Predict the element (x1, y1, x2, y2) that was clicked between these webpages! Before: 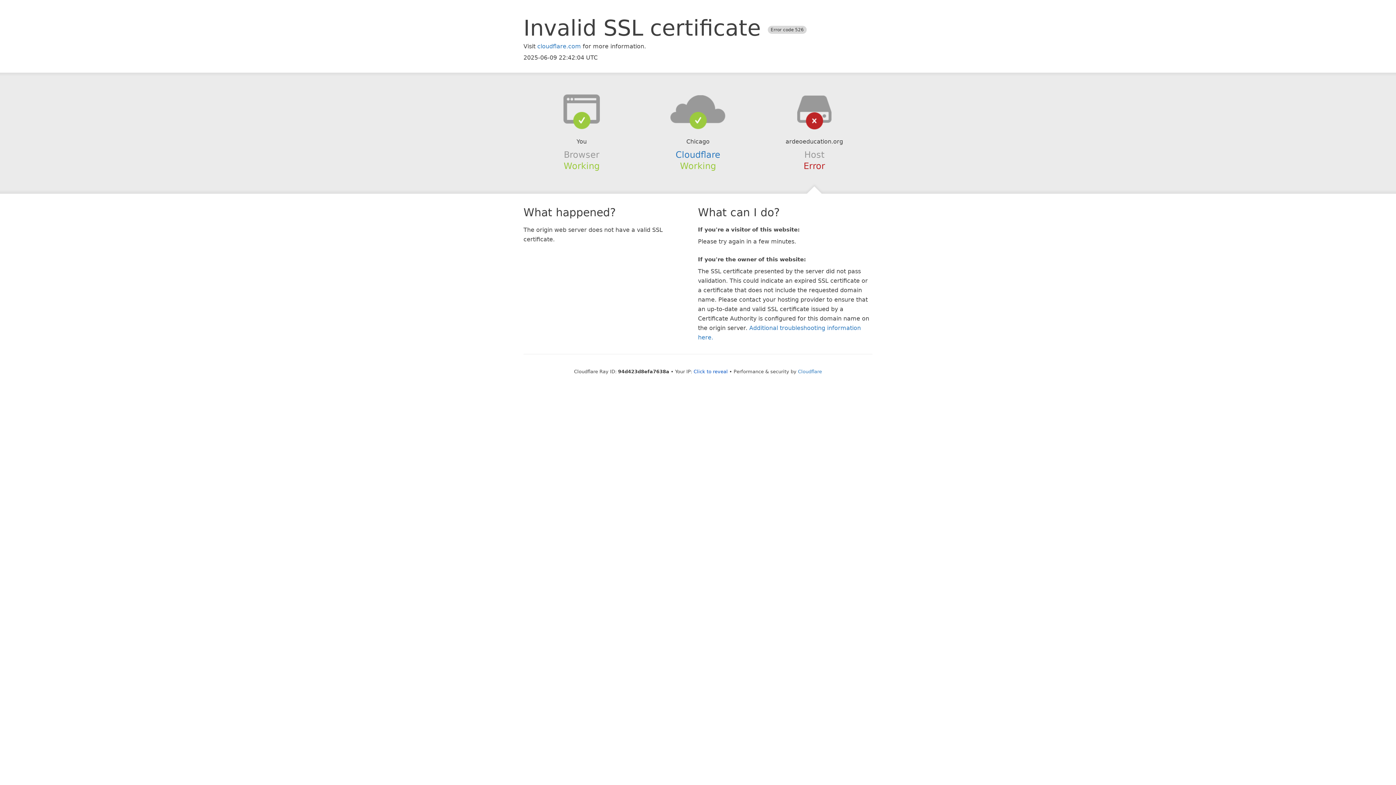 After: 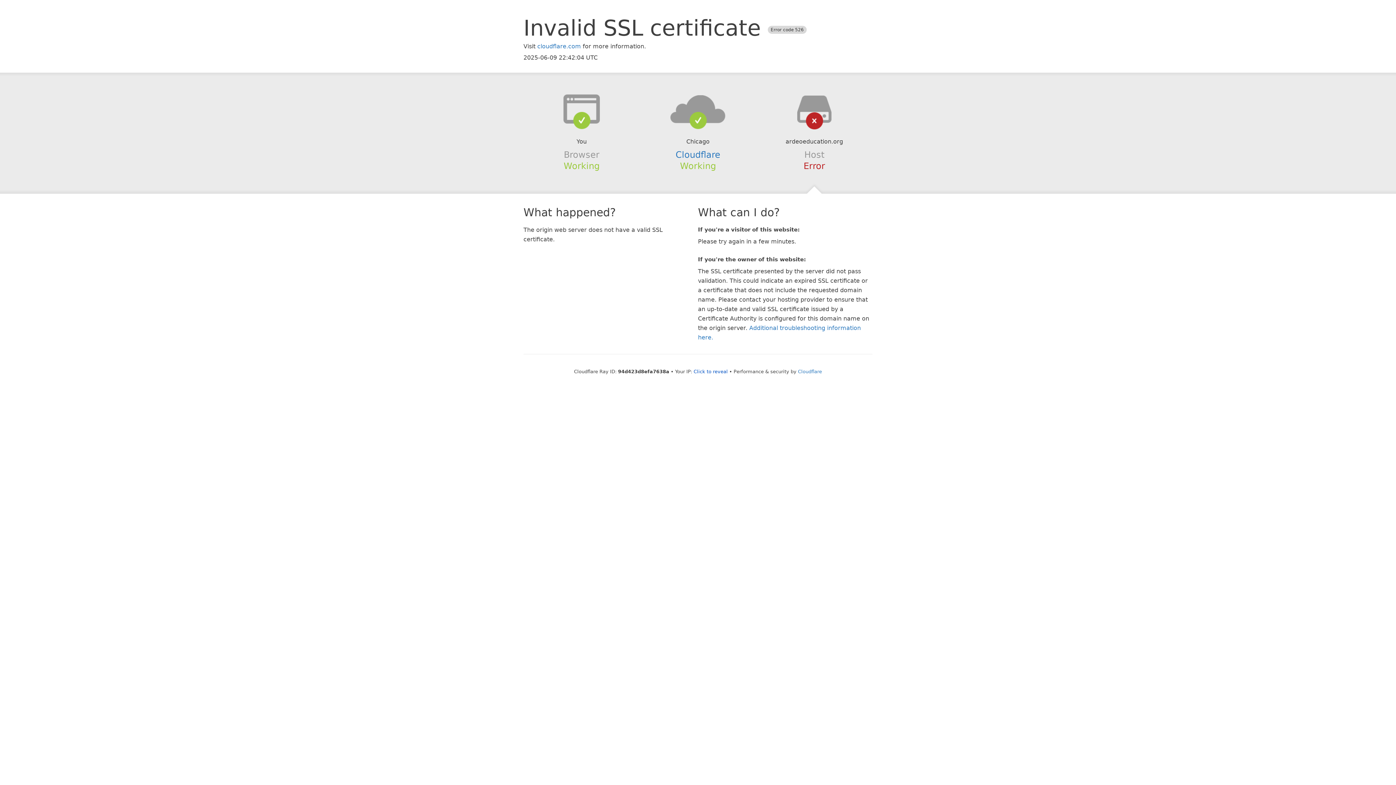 Action: bbox: (639, 94, 756, 123)